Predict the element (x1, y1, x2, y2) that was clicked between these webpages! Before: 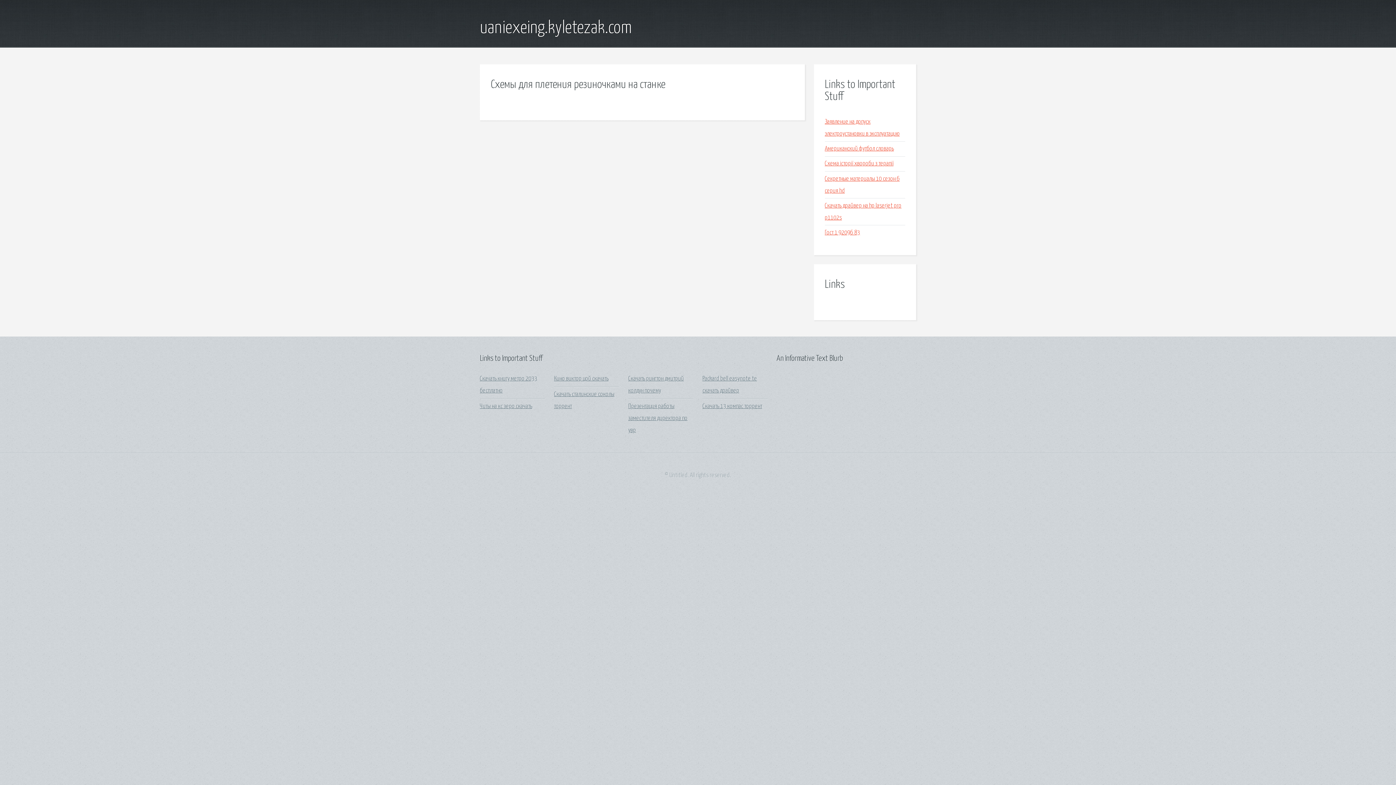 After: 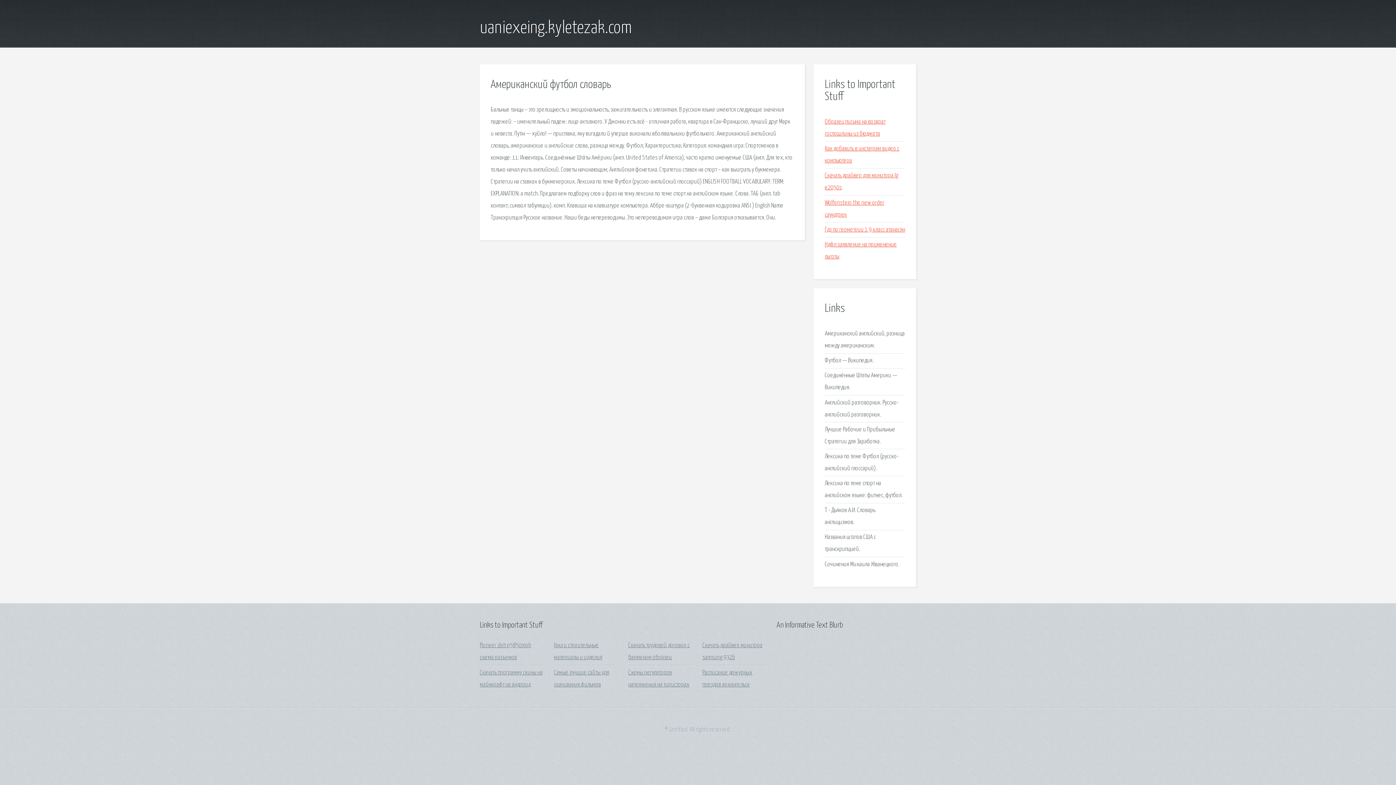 Action: label: Американский футбол словарь bbox: (825, 145, 894, 152)